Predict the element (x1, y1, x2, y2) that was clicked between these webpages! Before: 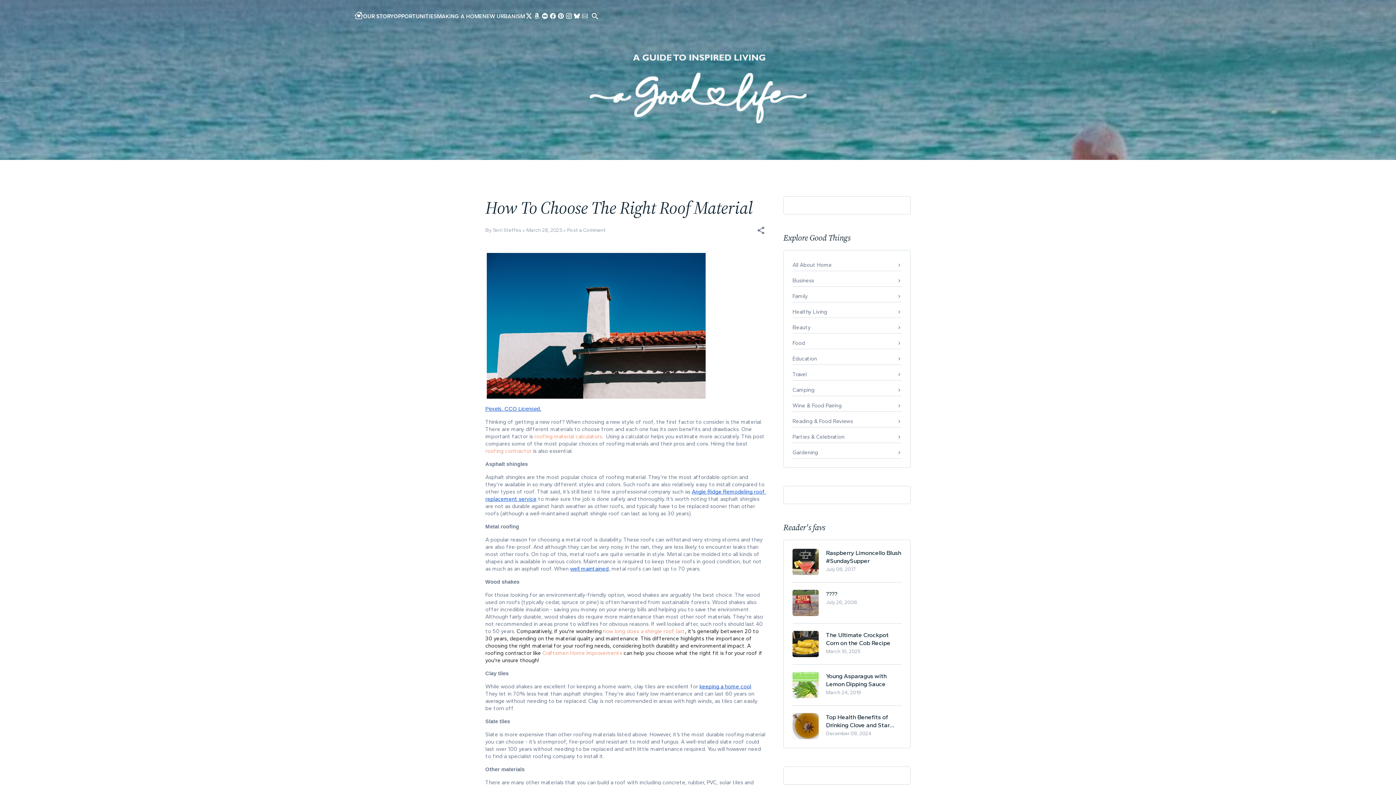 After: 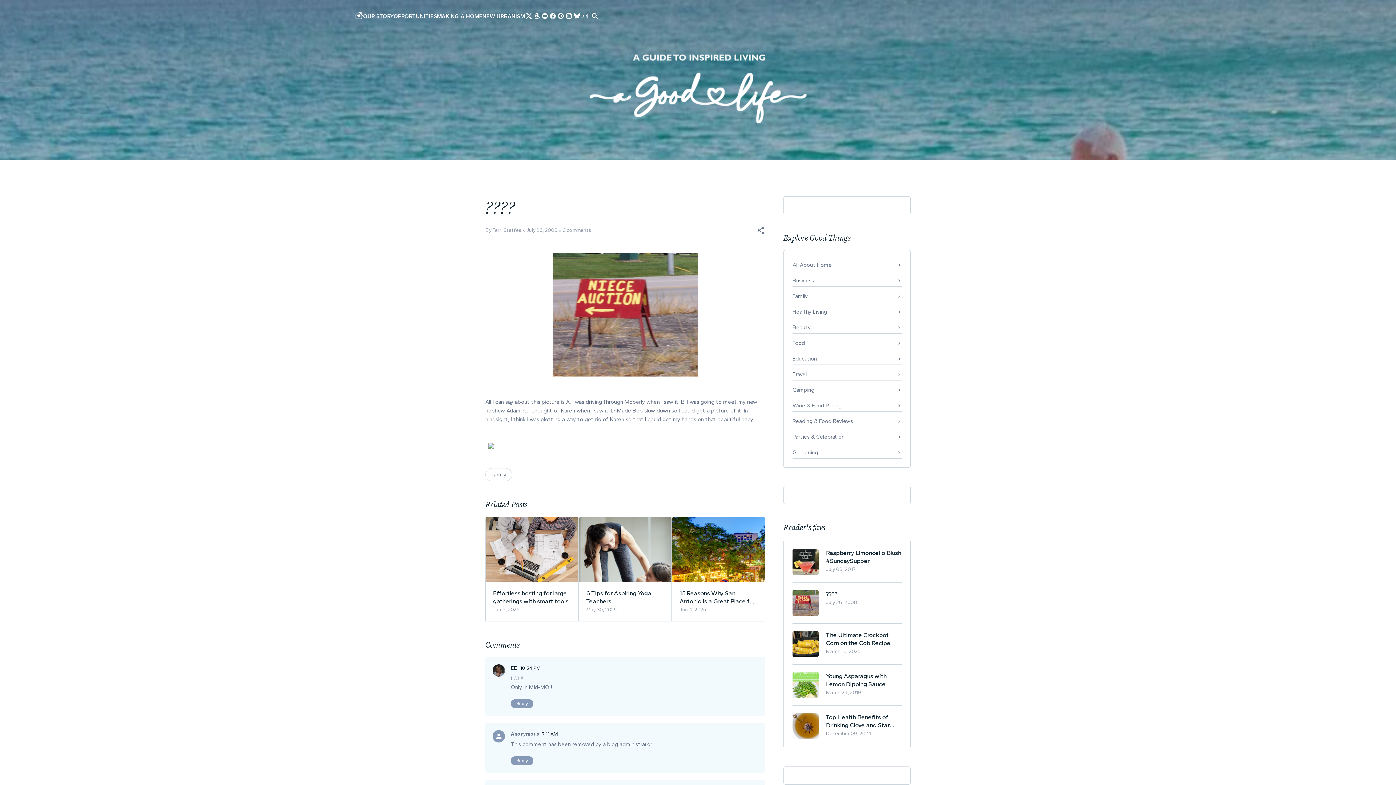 Action: bbox: (826, 590, 857, 598) label: ????